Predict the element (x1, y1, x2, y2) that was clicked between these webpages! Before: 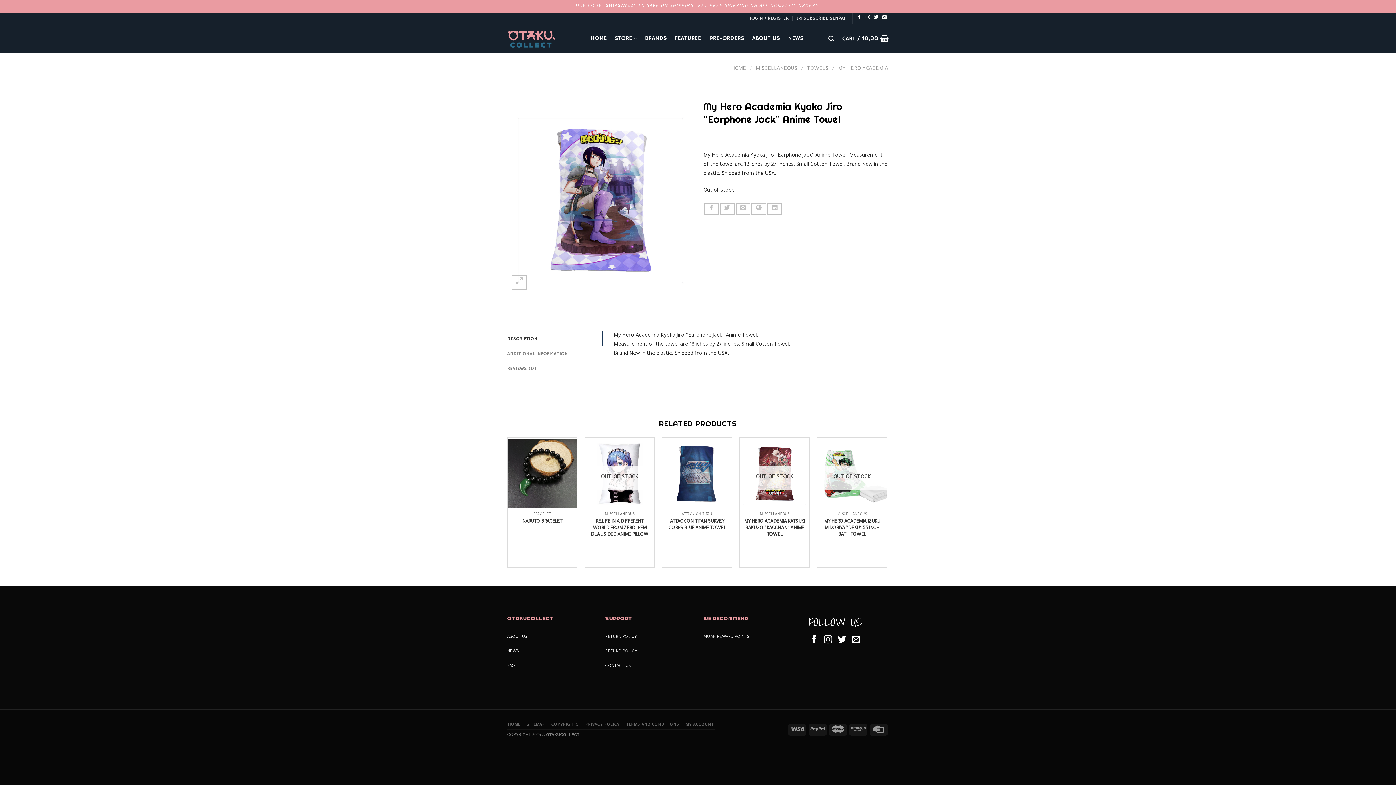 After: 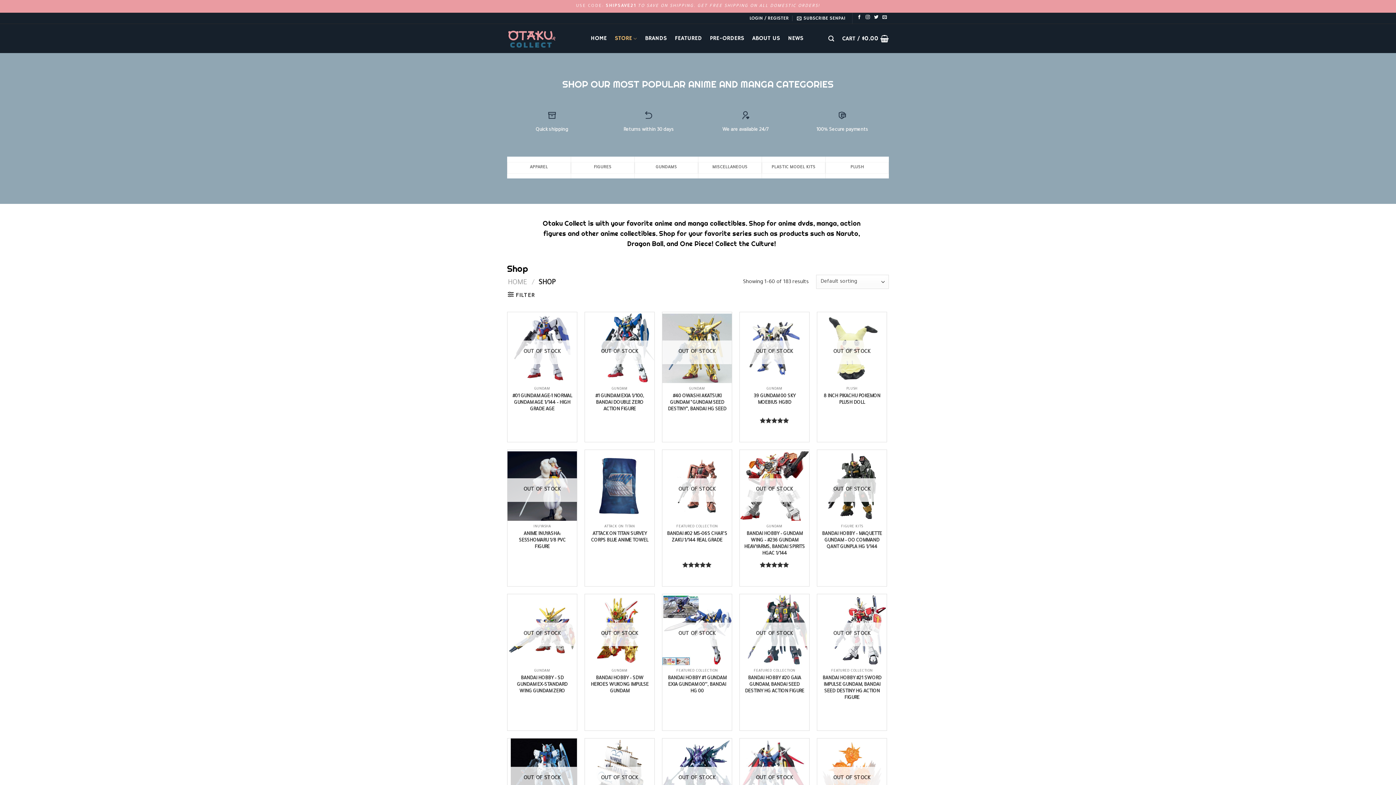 Action: bbox: (615, 31, 637, 45) label: STORE